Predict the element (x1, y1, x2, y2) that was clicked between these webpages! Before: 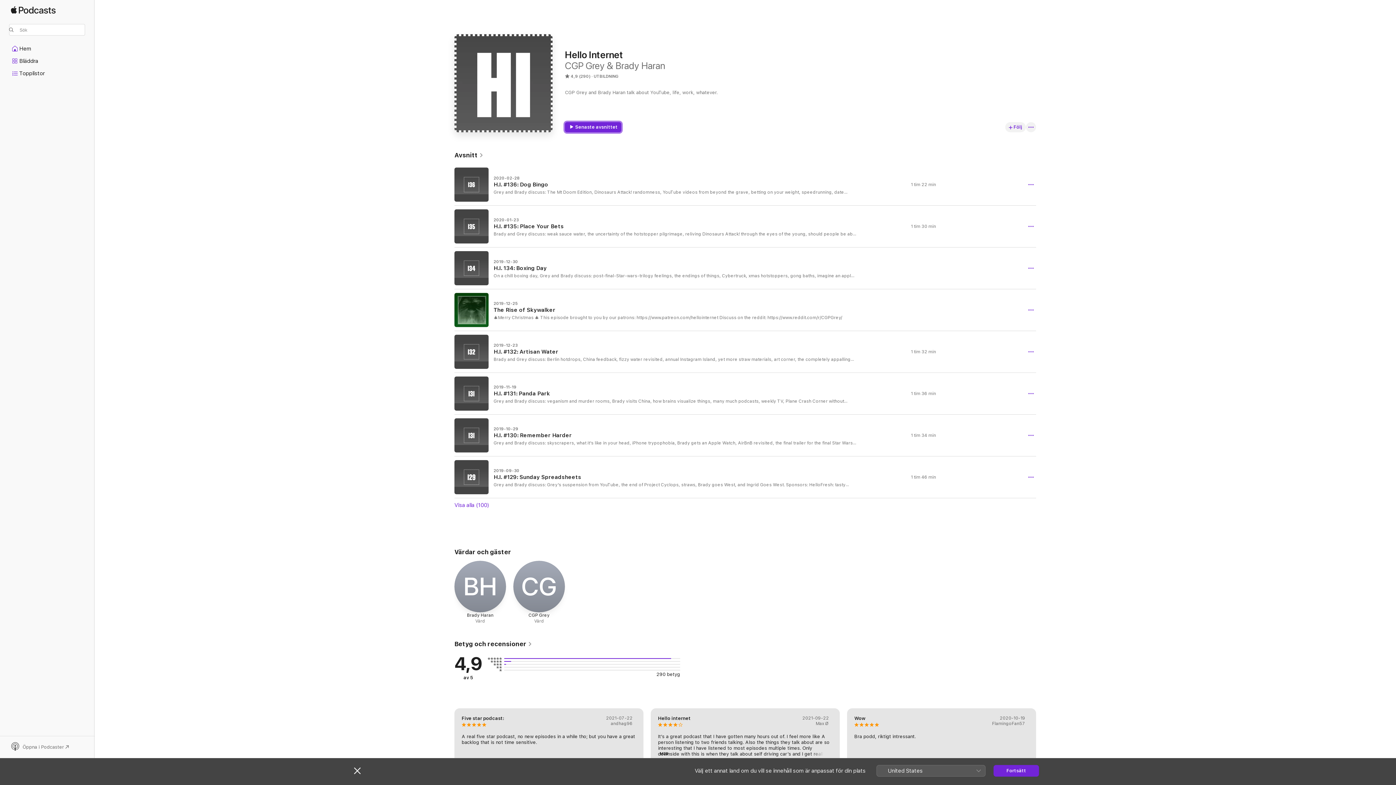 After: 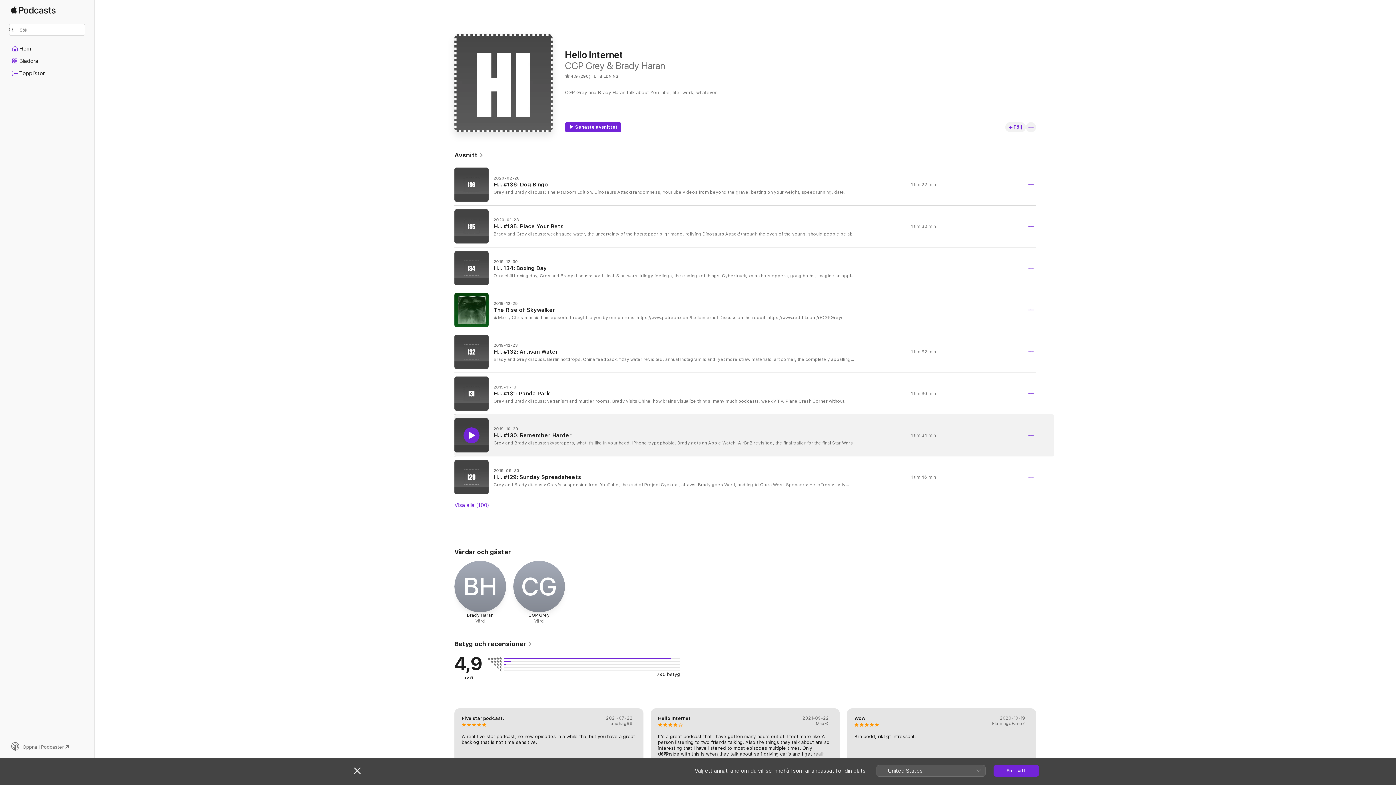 Action: bbox: (463, 427, 479, 443) label: Spela